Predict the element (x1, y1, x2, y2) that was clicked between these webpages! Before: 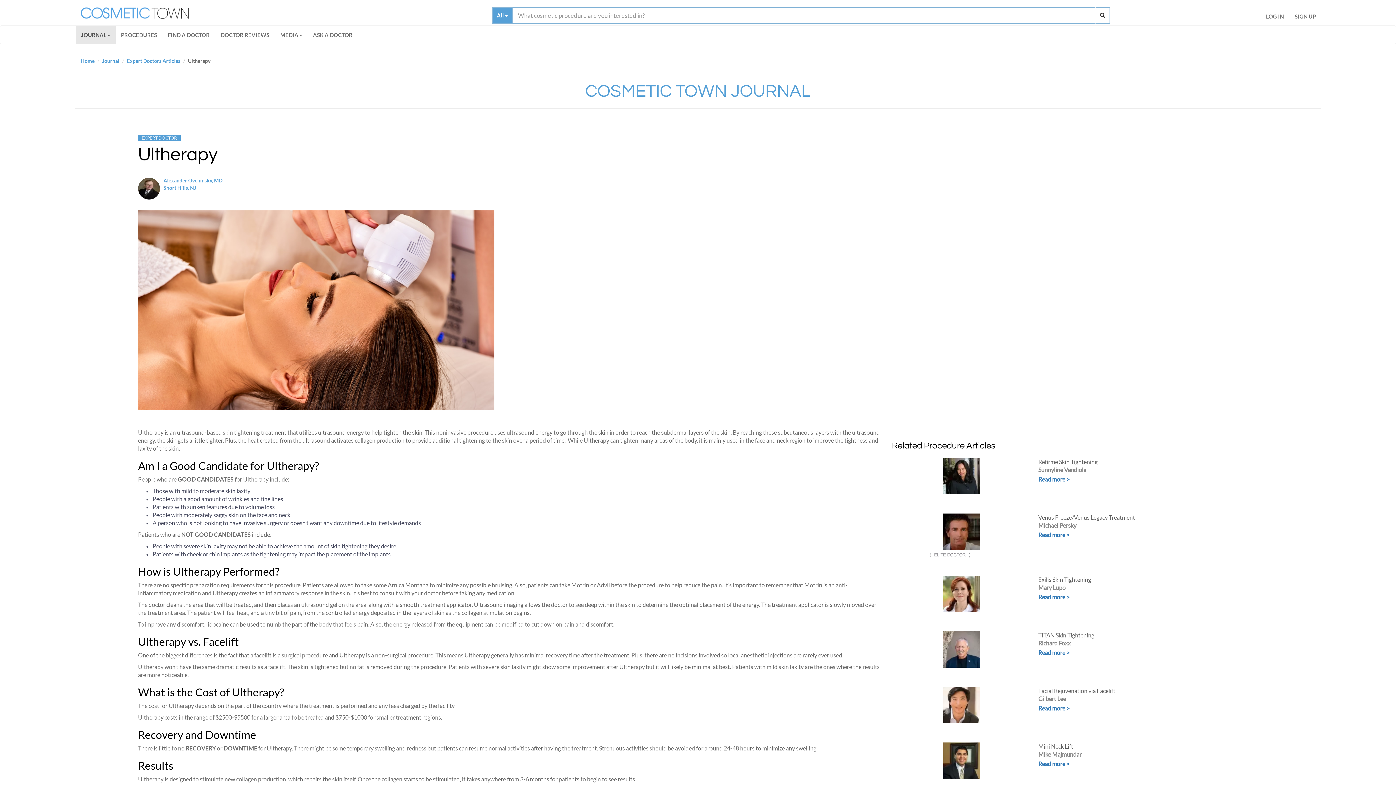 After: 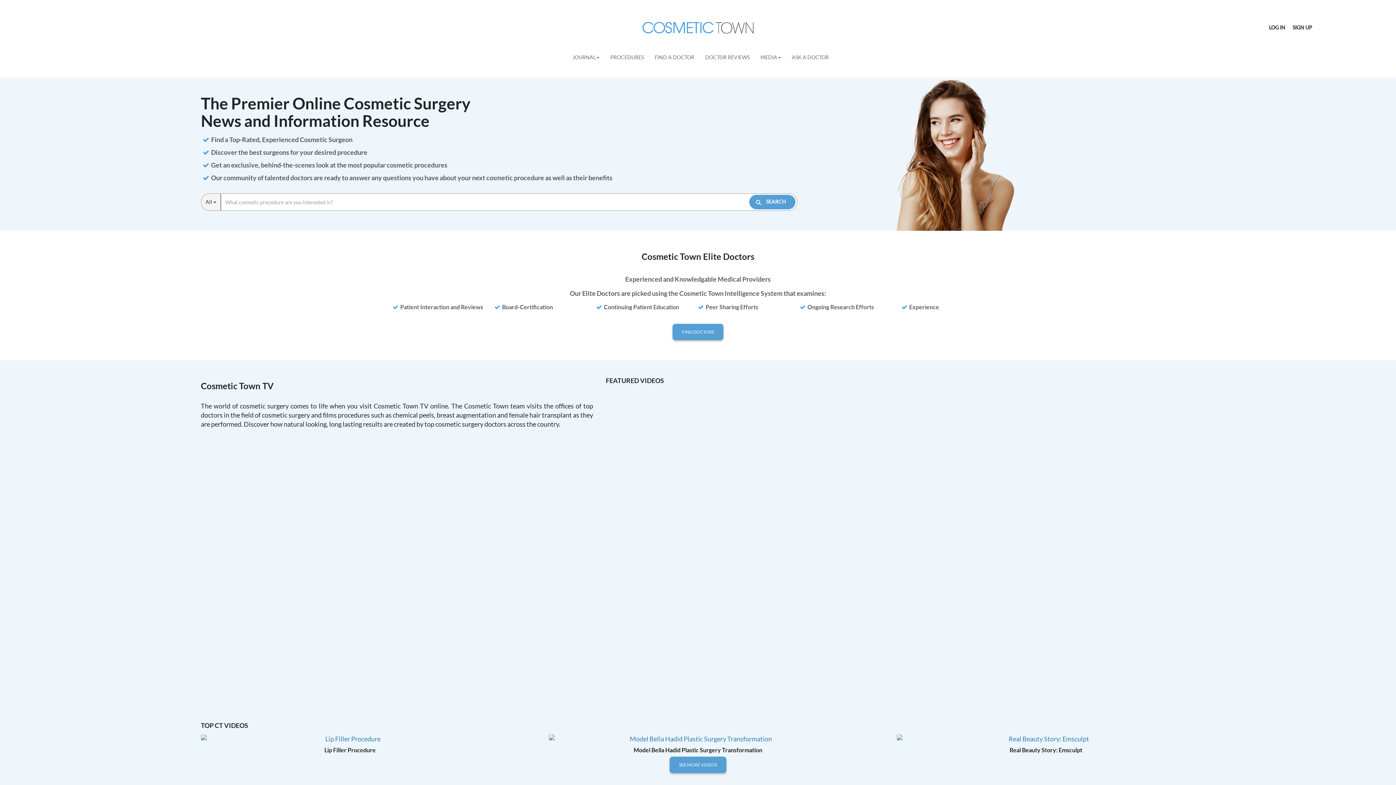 Action: bbox: (80, 57, 94, 64) label: Home